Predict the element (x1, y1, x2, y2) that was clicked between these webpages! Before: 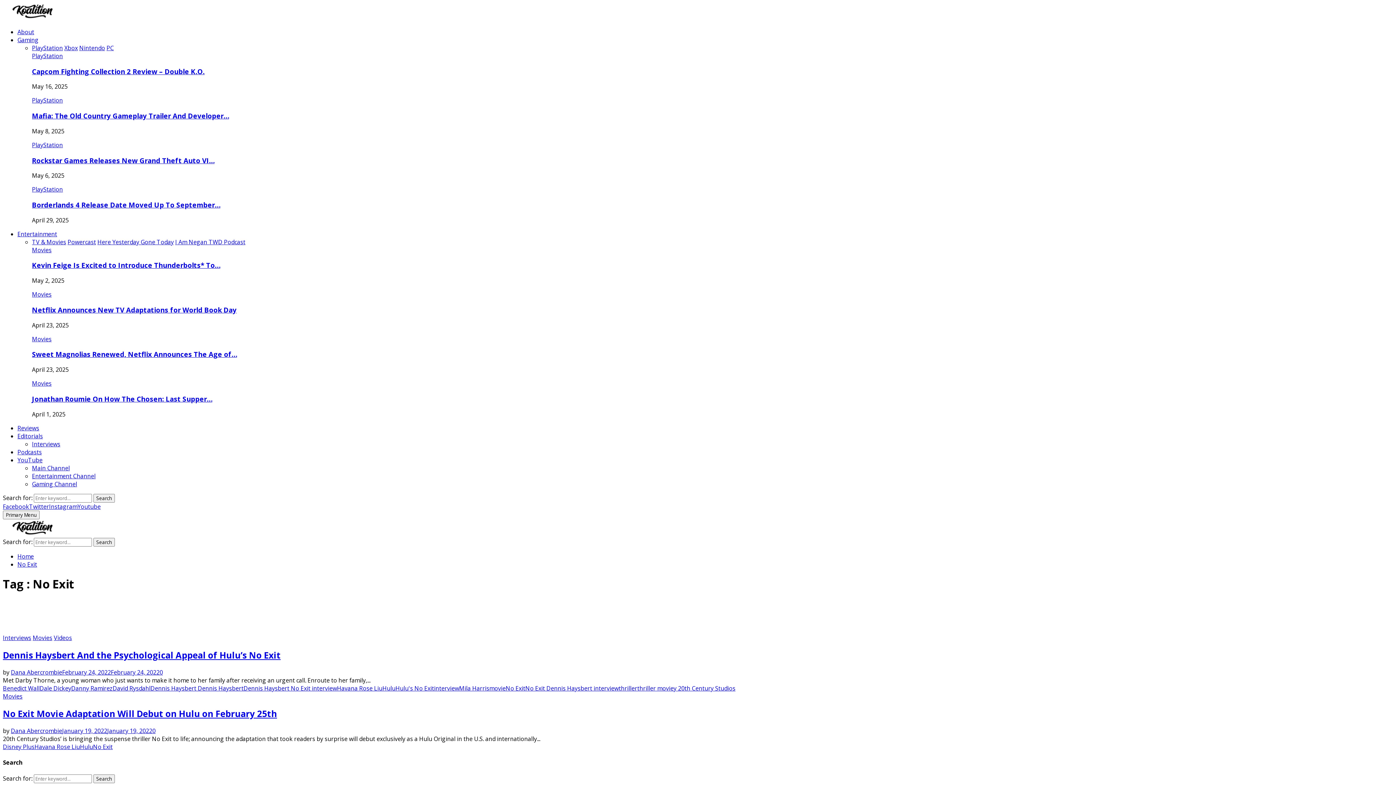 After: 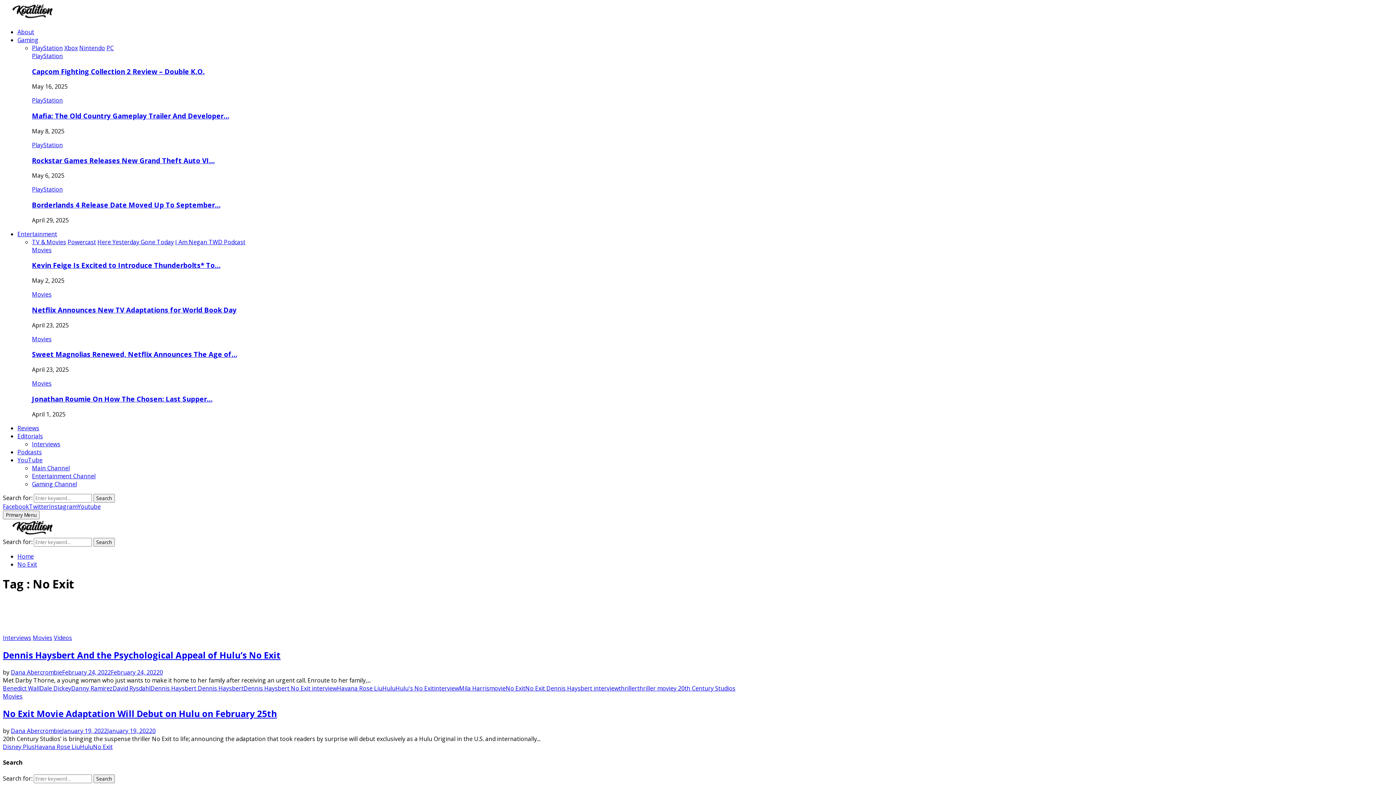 Action: label: Gaming bbox: (17, 36, 38, 44)